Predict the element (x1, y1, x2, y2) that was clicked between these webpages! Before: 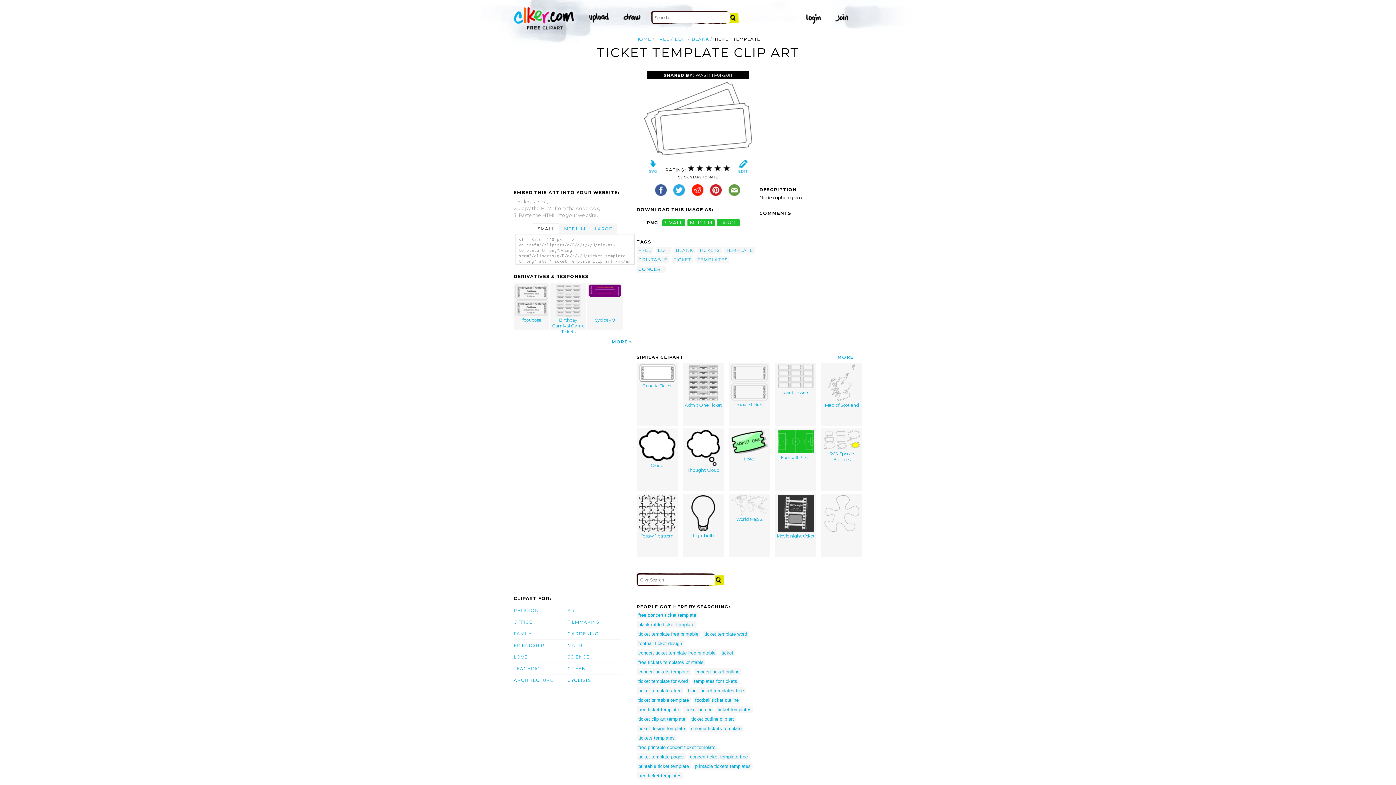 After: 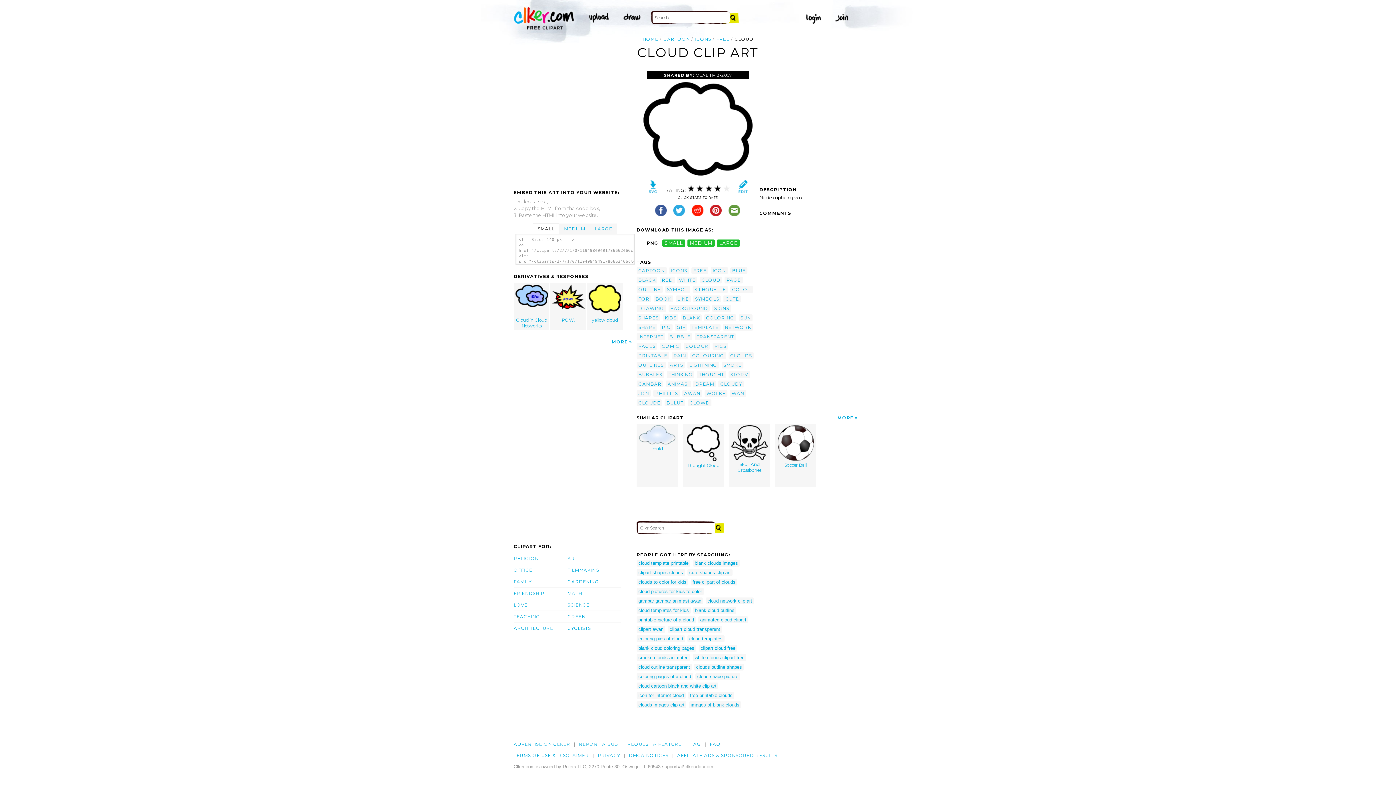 Action: label: 
Cloud bbox: (636, 428, 677, 491)